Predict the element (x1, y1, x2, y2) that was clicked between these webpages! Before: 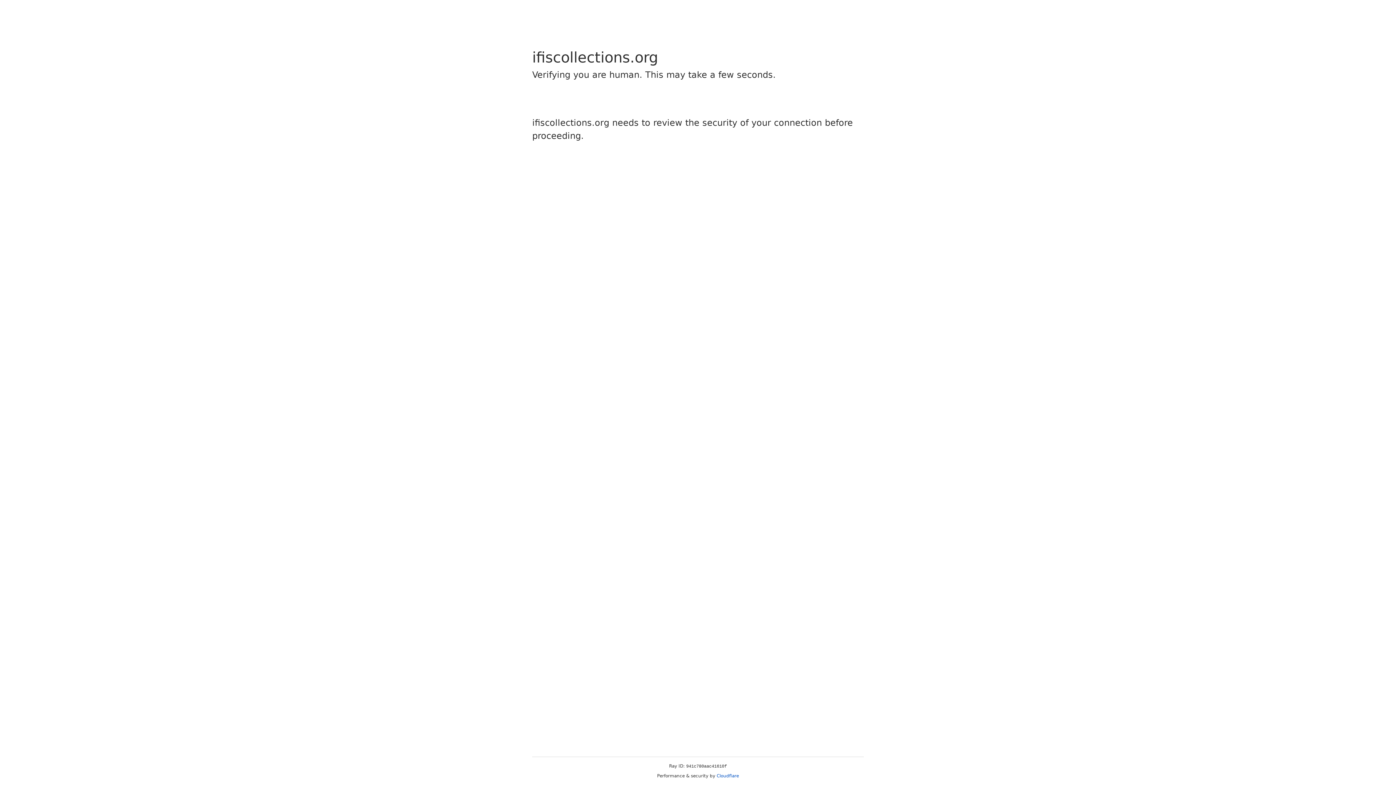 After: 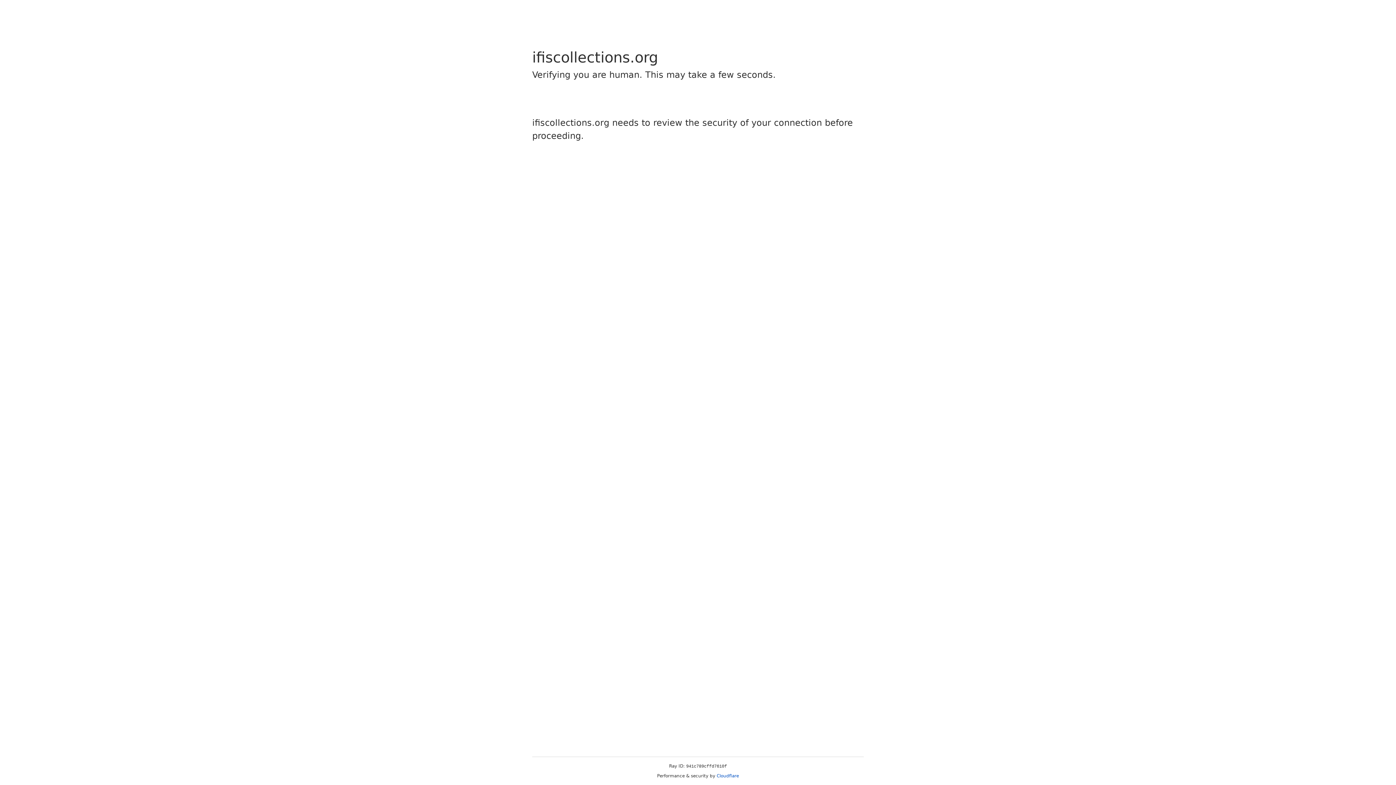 Action: bbox: (716, 773, 739, 778) label: Cloudflare